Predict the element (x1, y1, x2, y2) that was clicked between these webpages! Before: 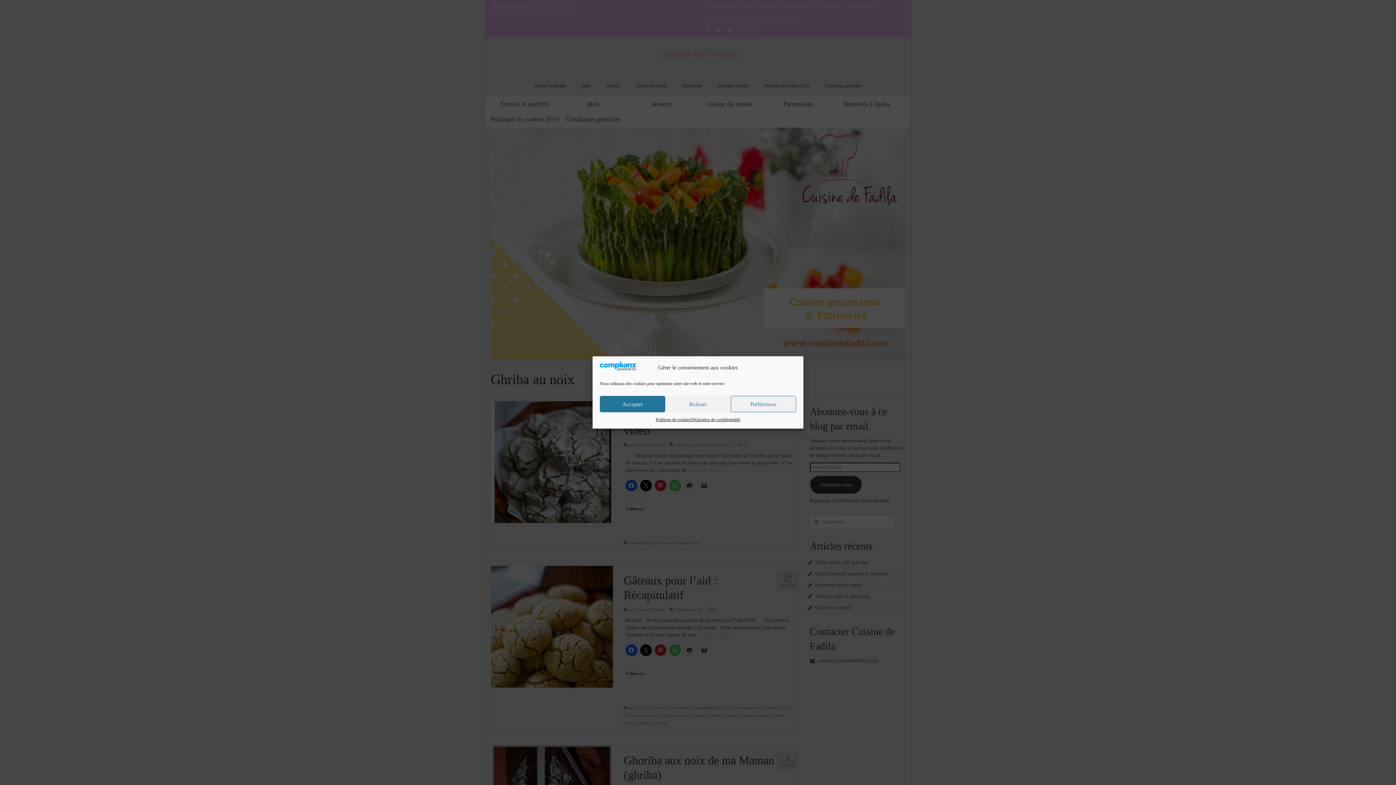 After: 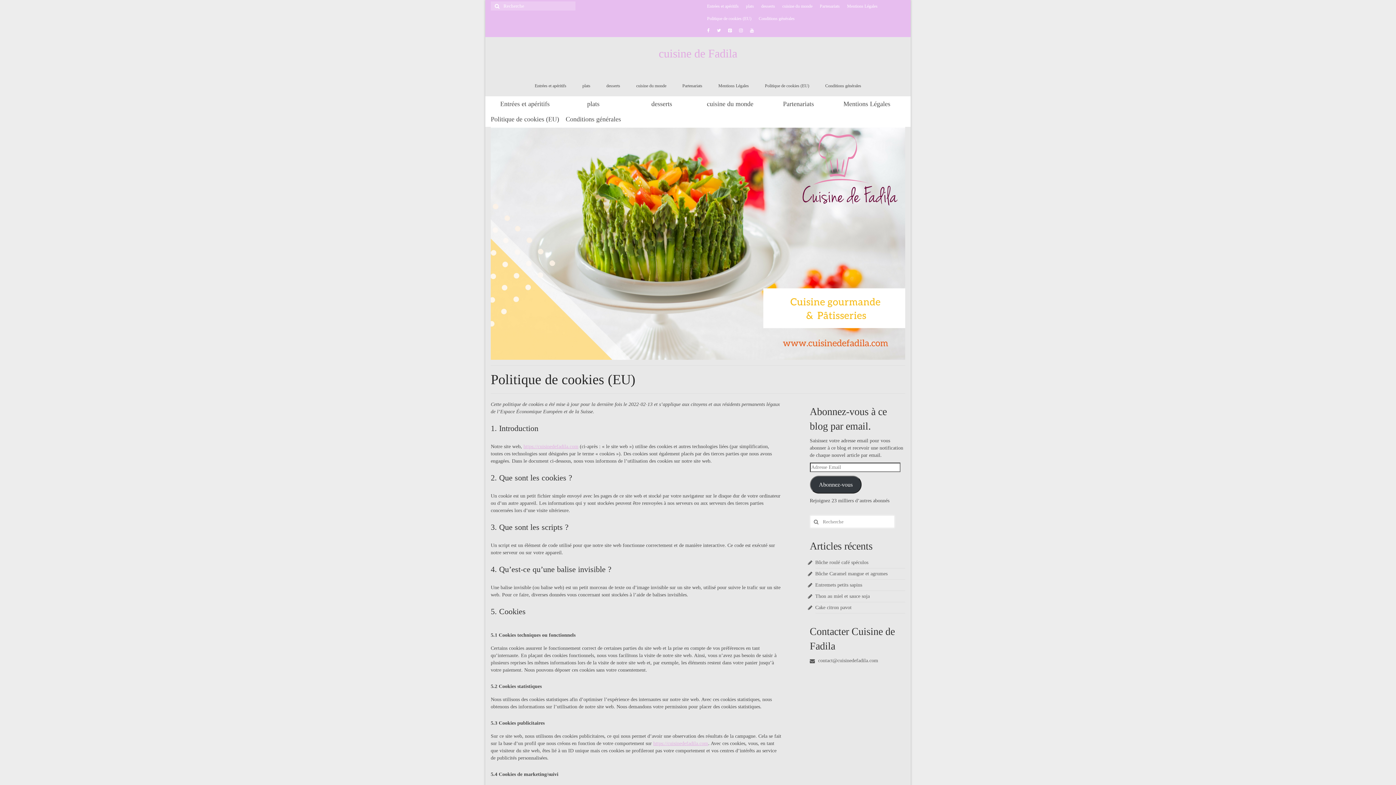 Action: label: Politique de cookies bbox: (655, 416, 690, 423)